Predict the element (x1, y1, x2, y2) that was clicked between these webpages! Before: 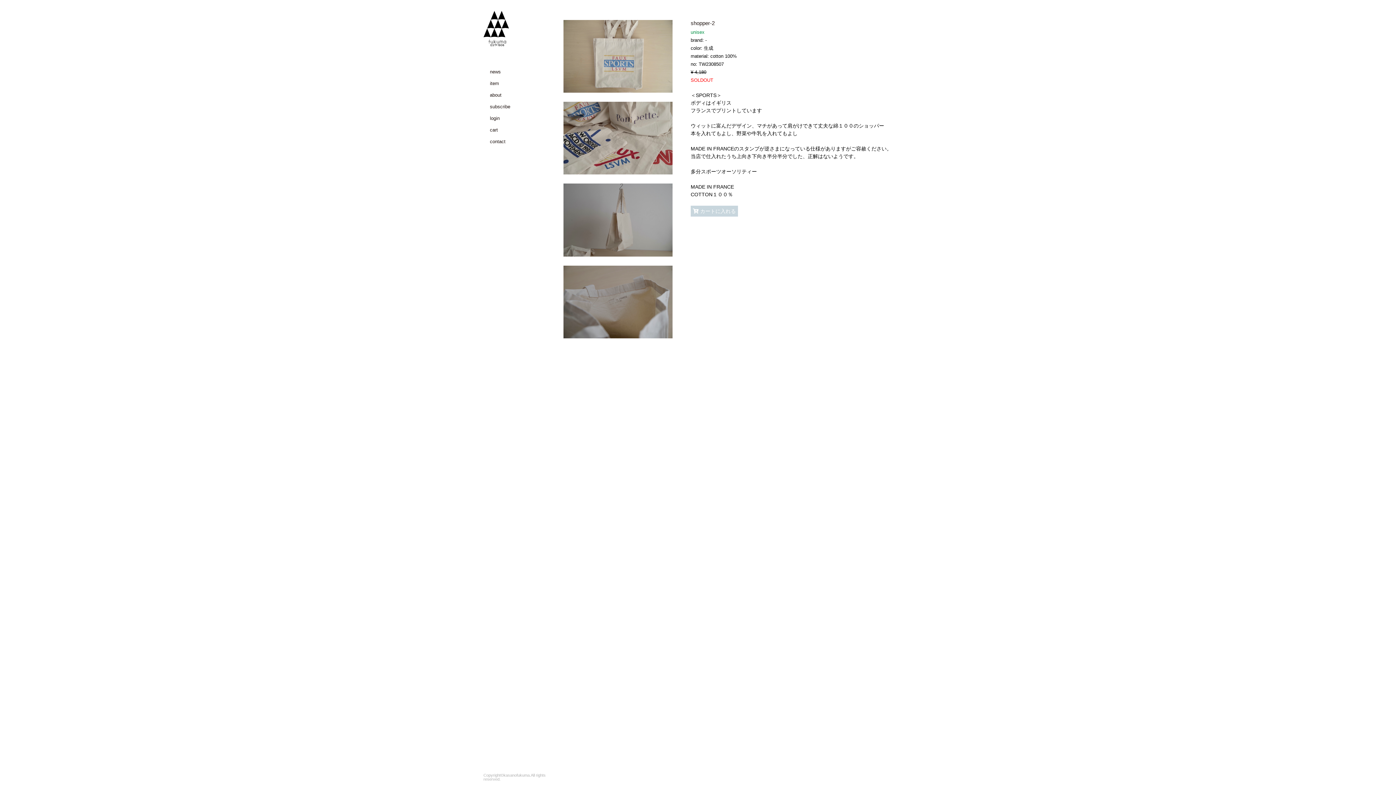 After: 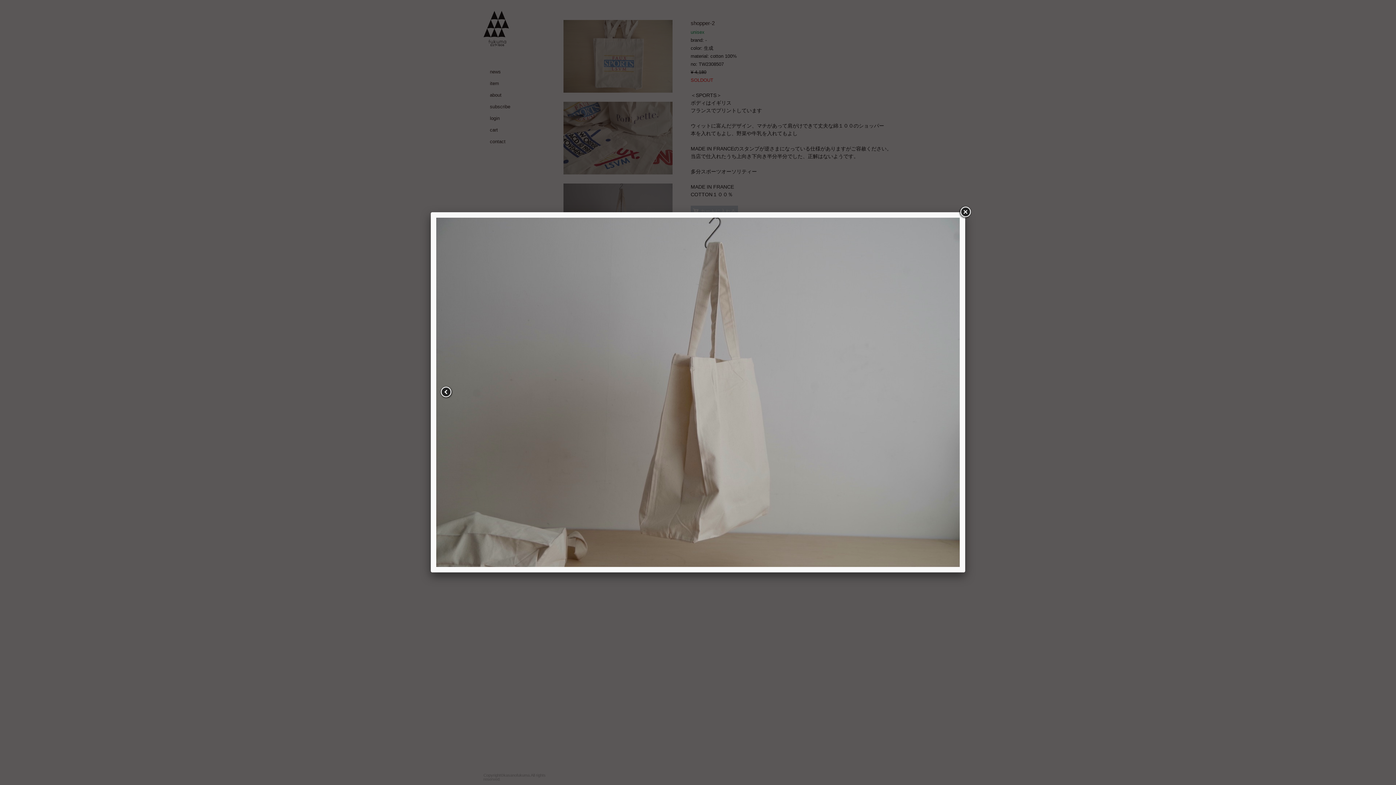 Action: bbox: (563, 183, 672, 187)